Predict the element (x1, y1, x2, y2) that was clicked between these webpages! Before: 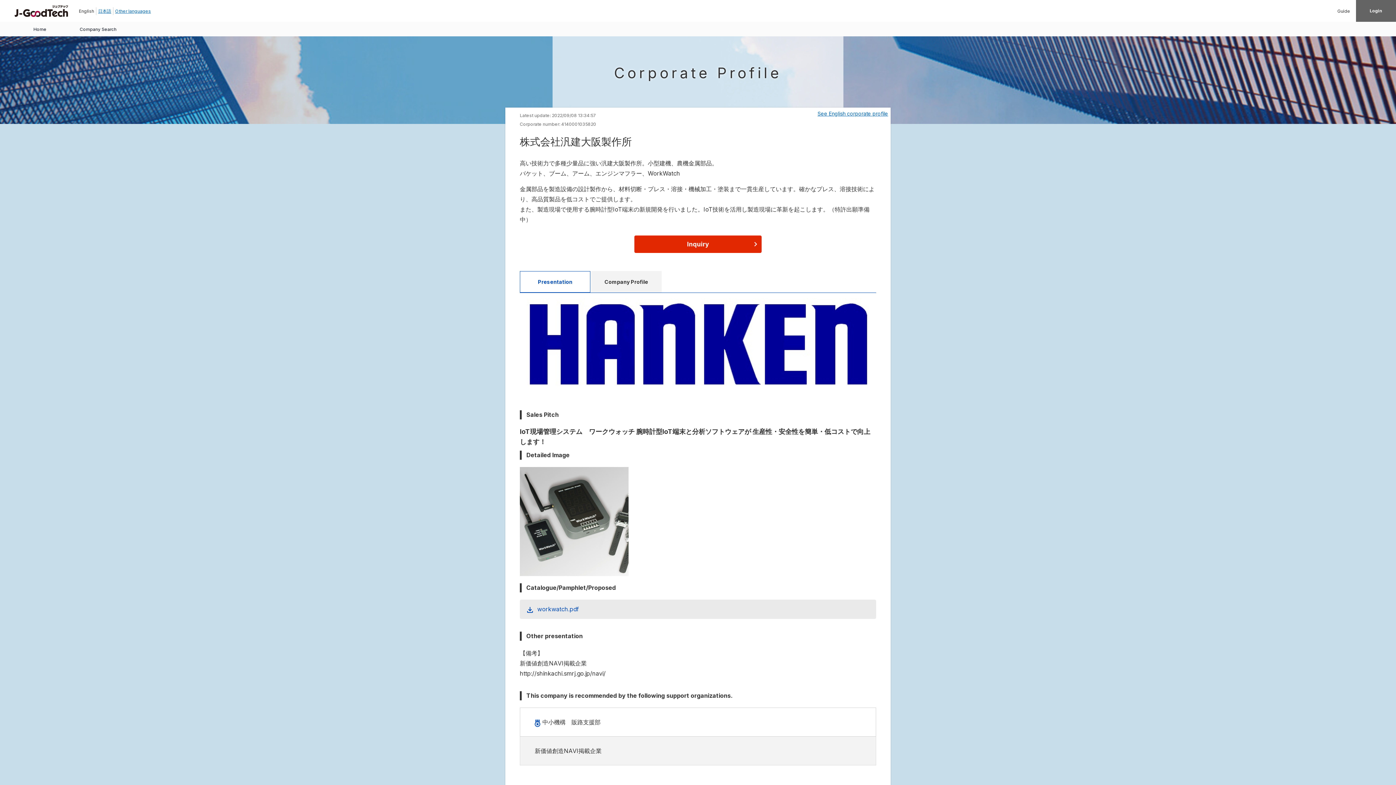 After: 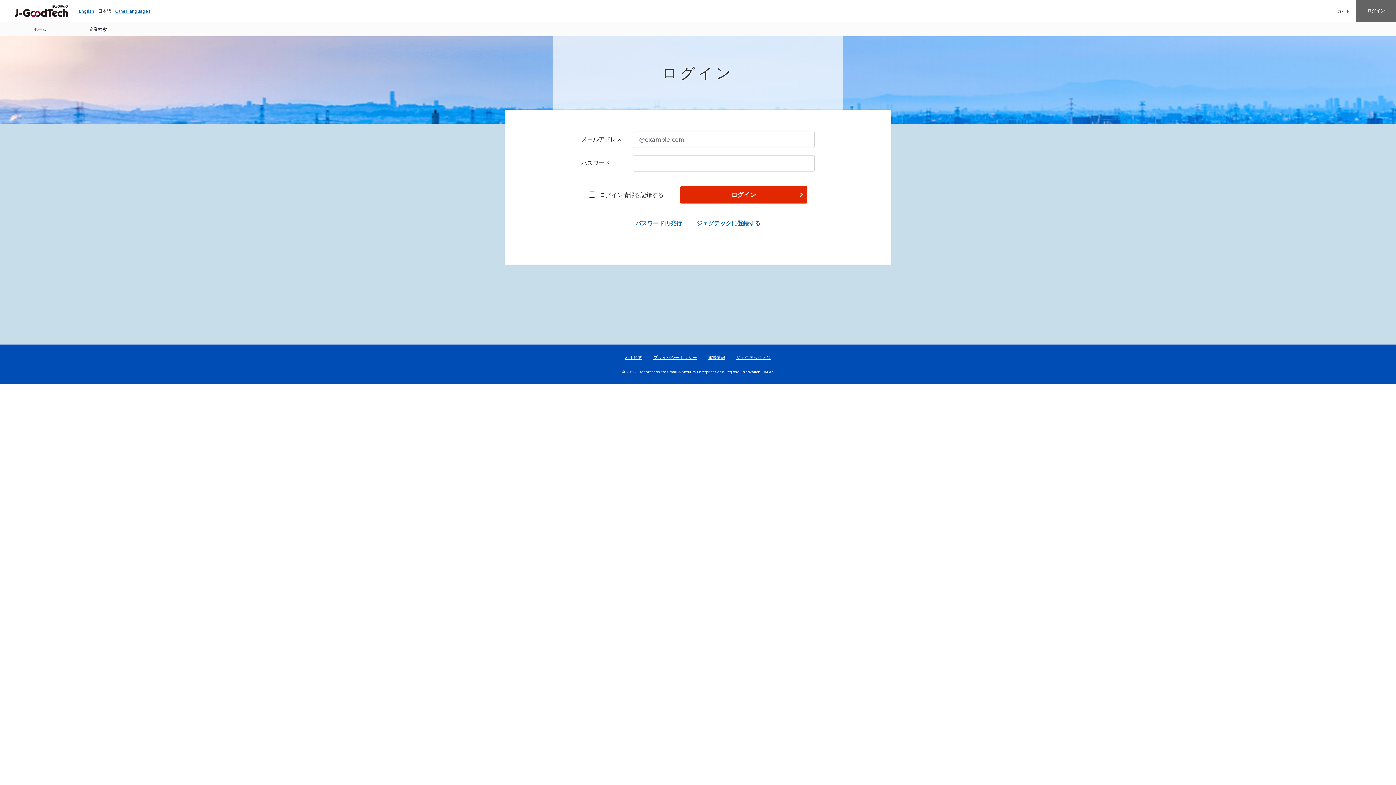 Action: bbox: (10, 21, 69, 36) label: Home